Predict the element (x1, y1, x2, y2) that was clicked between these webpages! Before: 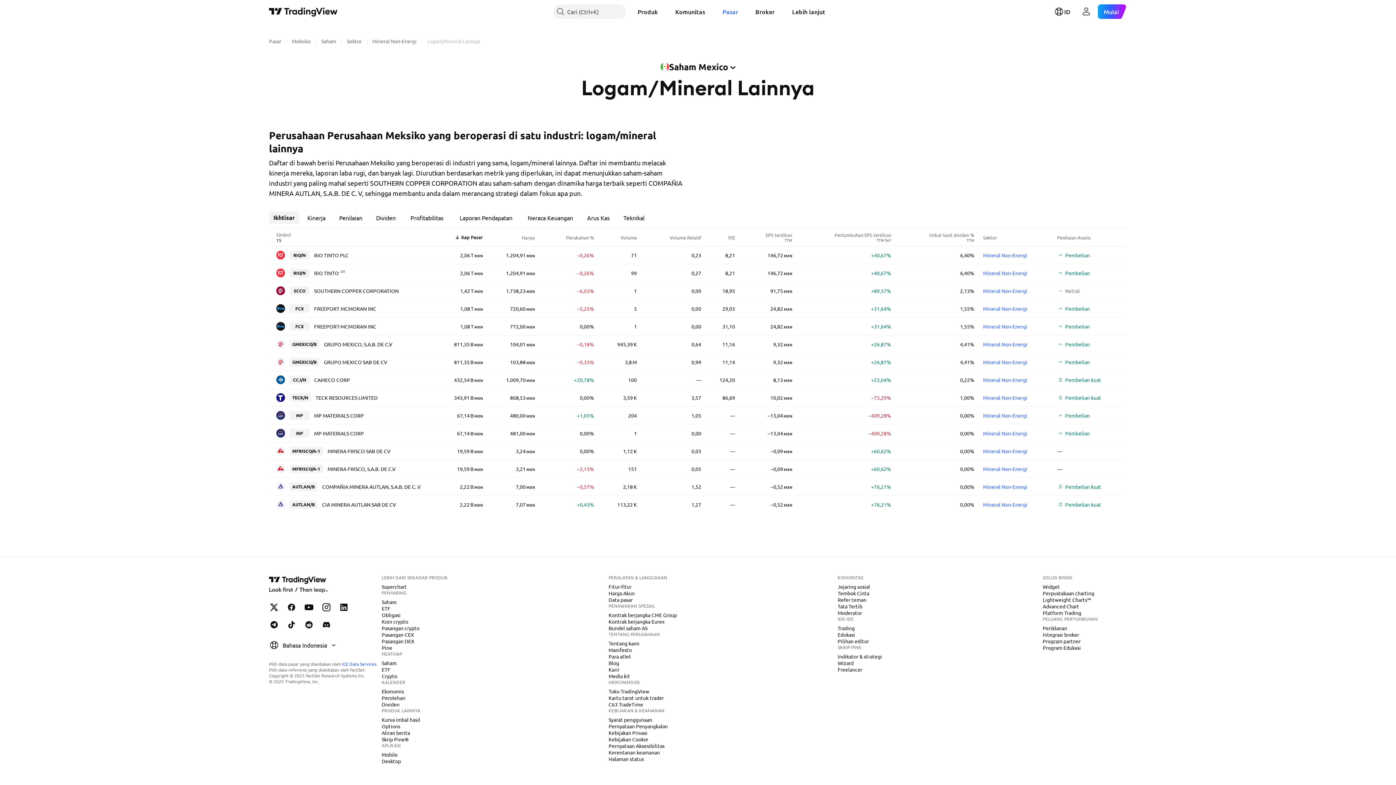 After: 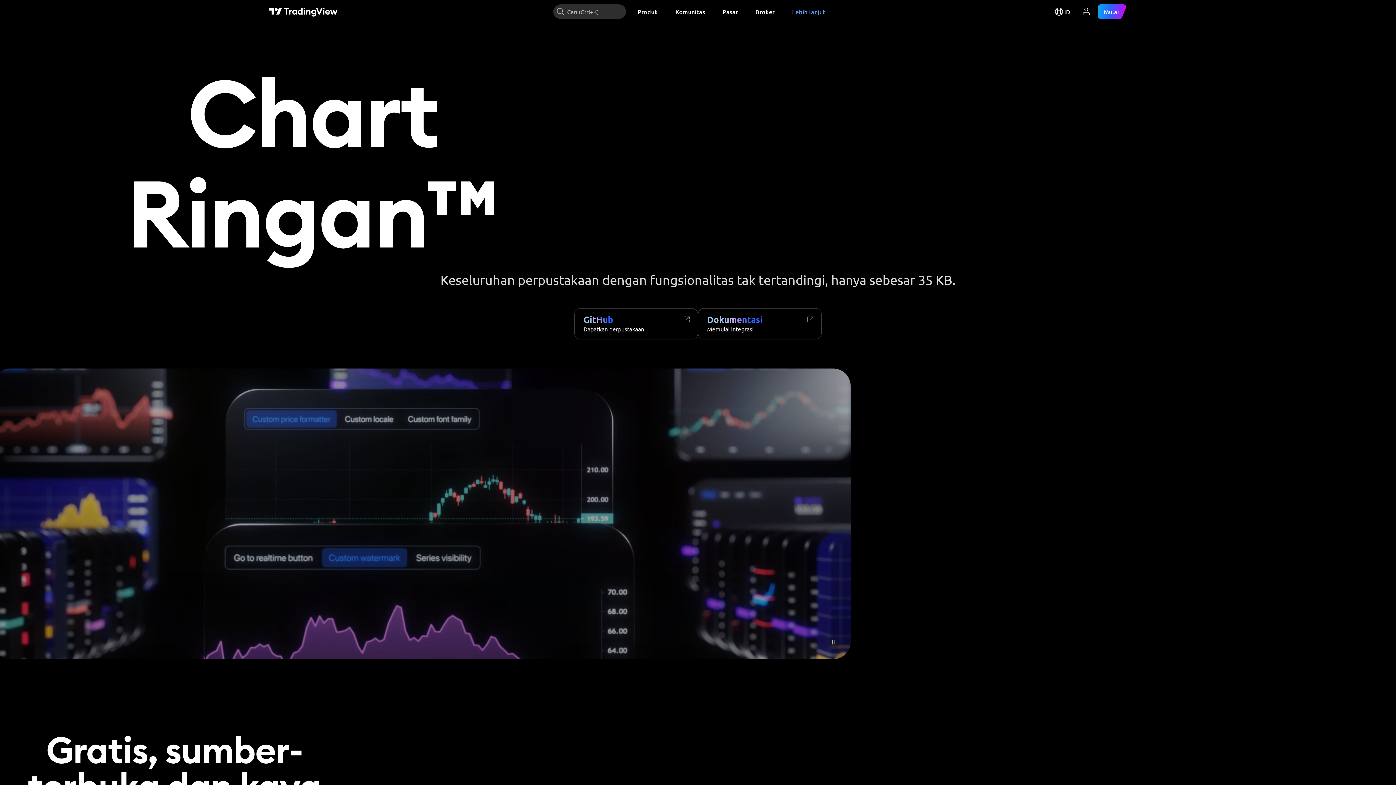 Action: bbox: (1040, 596, 1094, 603) label: Lightweight Charts™